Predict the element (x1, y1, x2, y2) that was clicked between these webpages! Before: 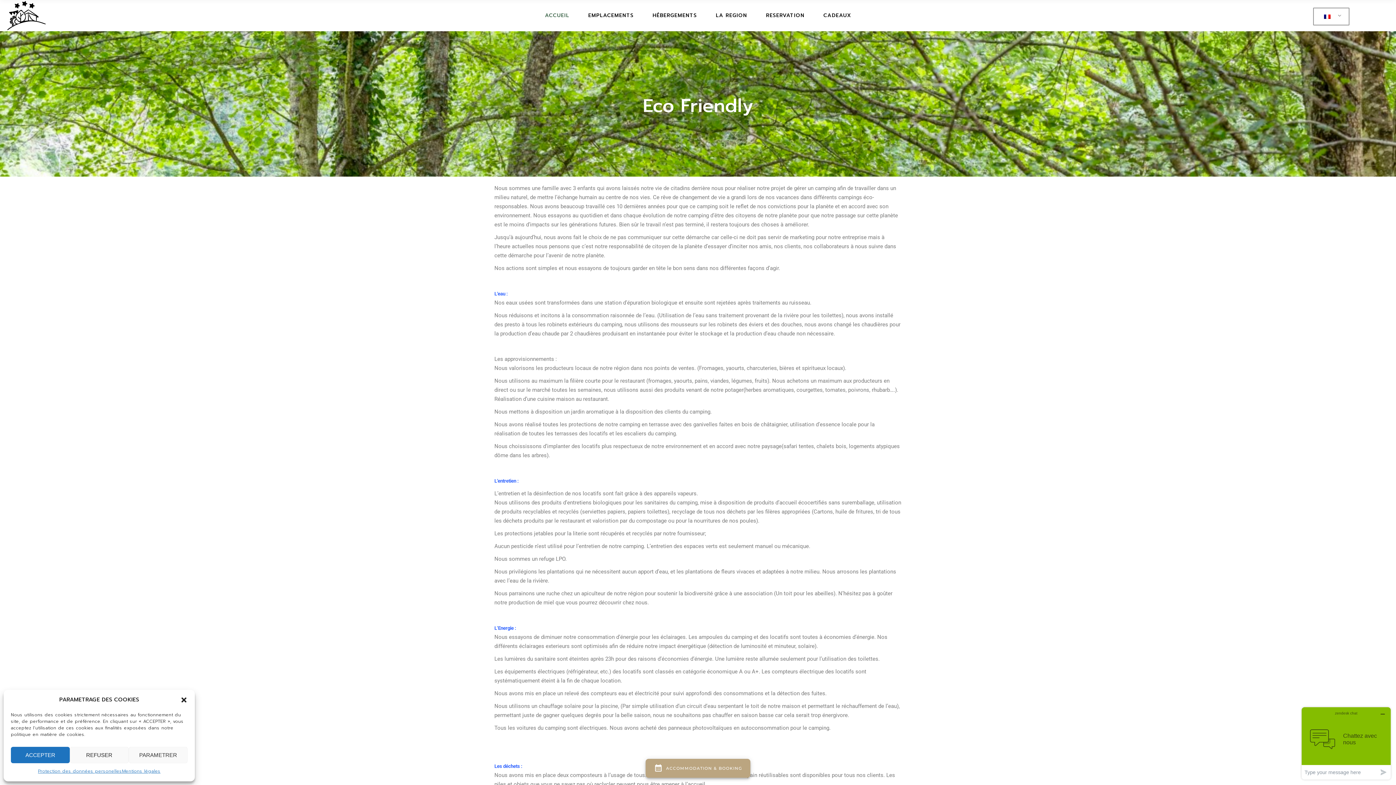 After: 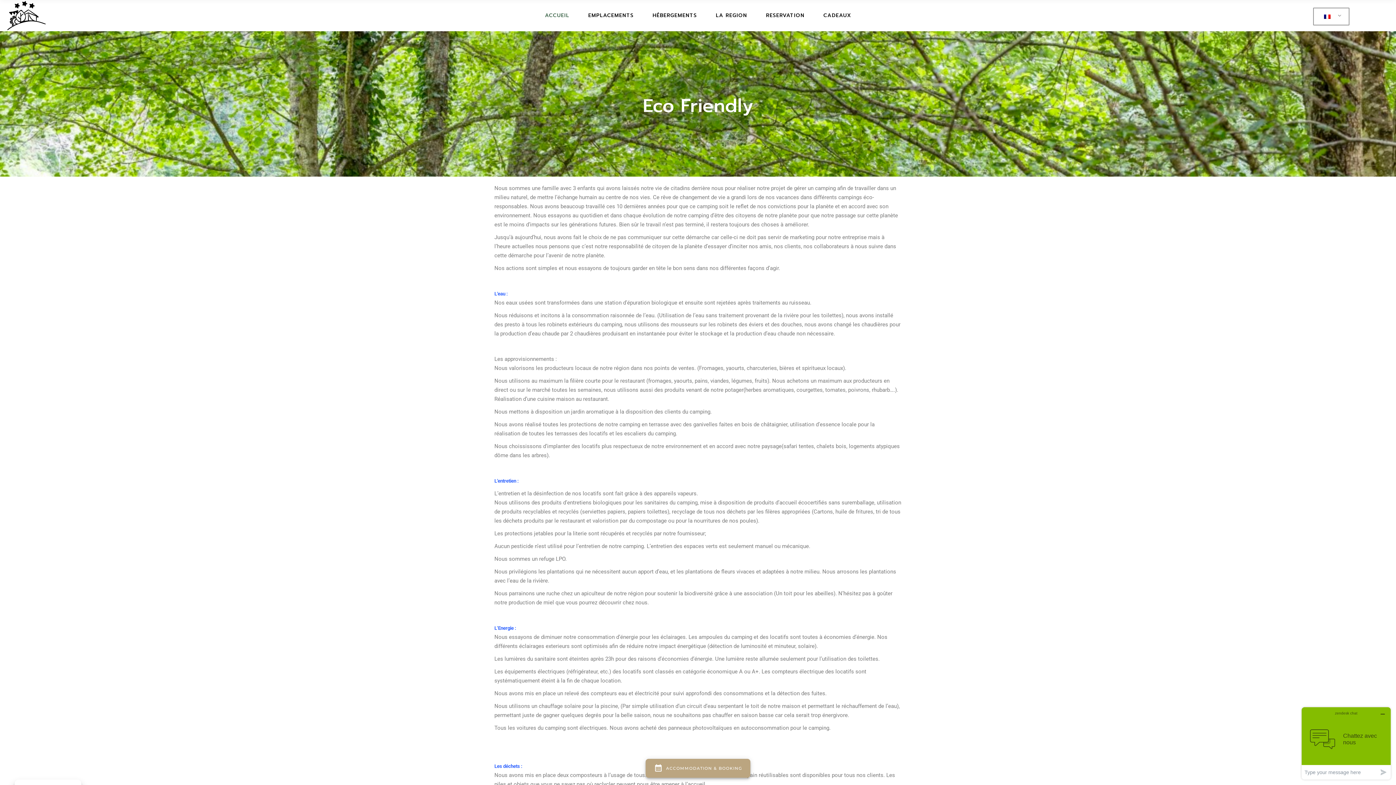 Action: bbox: (69, 747, 128, 763) label: REFUSER